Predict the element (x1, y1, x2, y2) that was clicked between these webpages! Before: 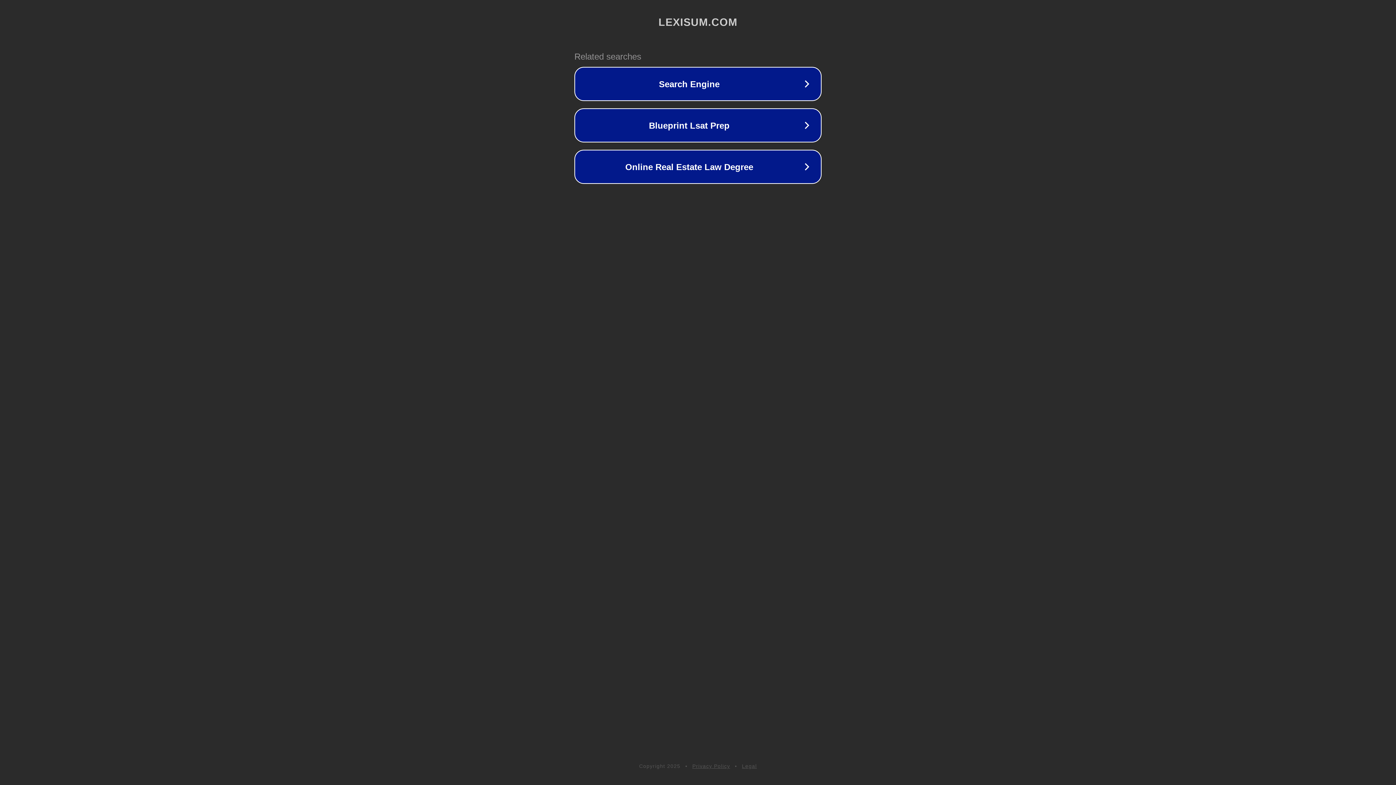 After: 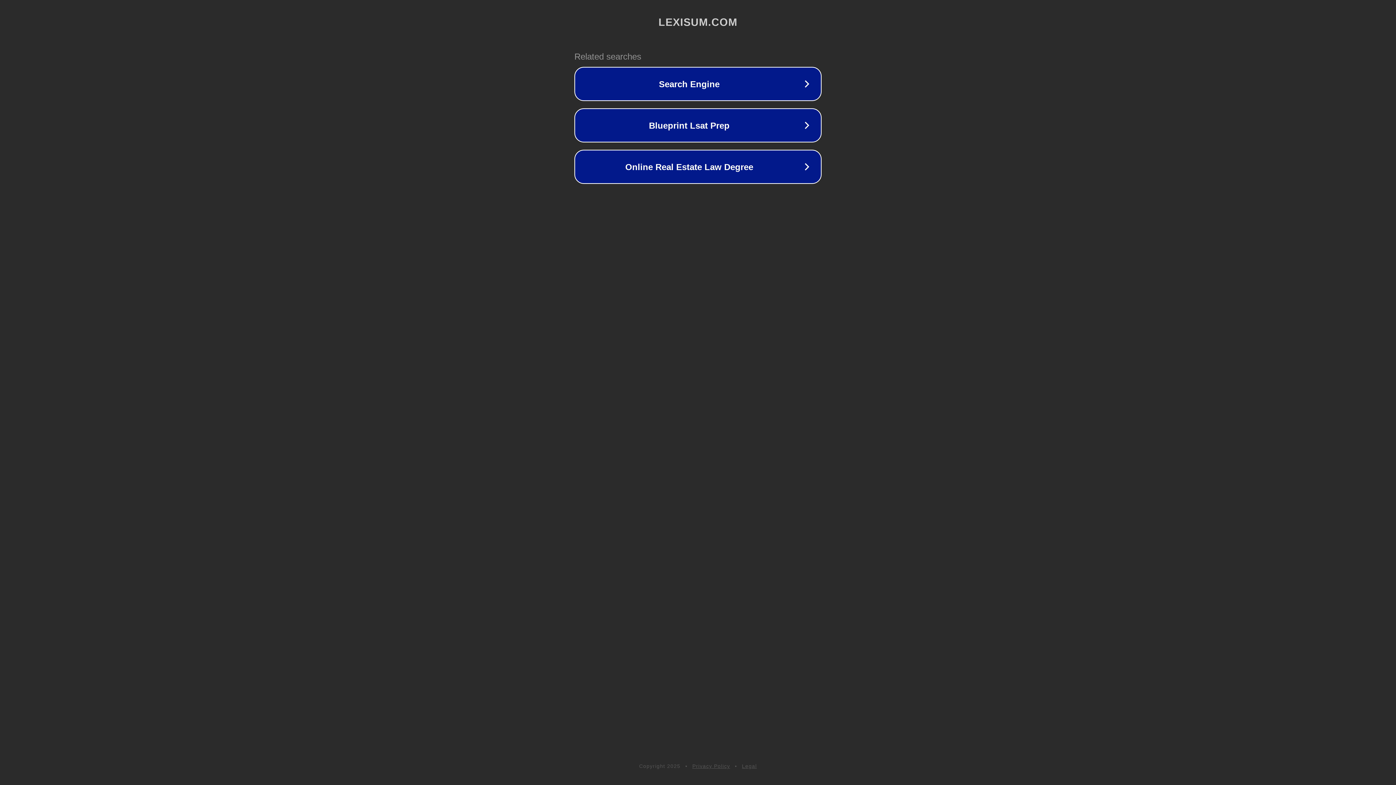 Action: label: Legal bbox: (742, 763, 757, 769)